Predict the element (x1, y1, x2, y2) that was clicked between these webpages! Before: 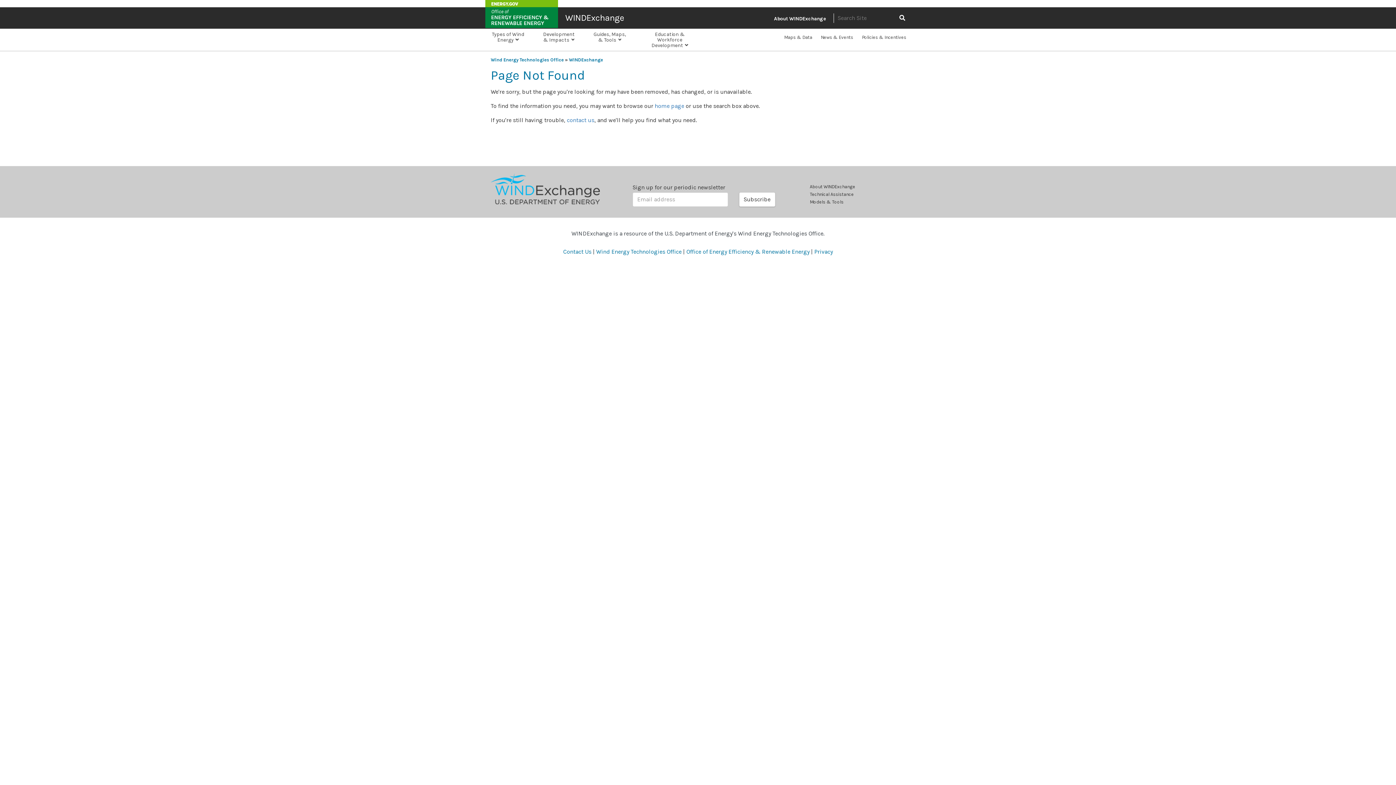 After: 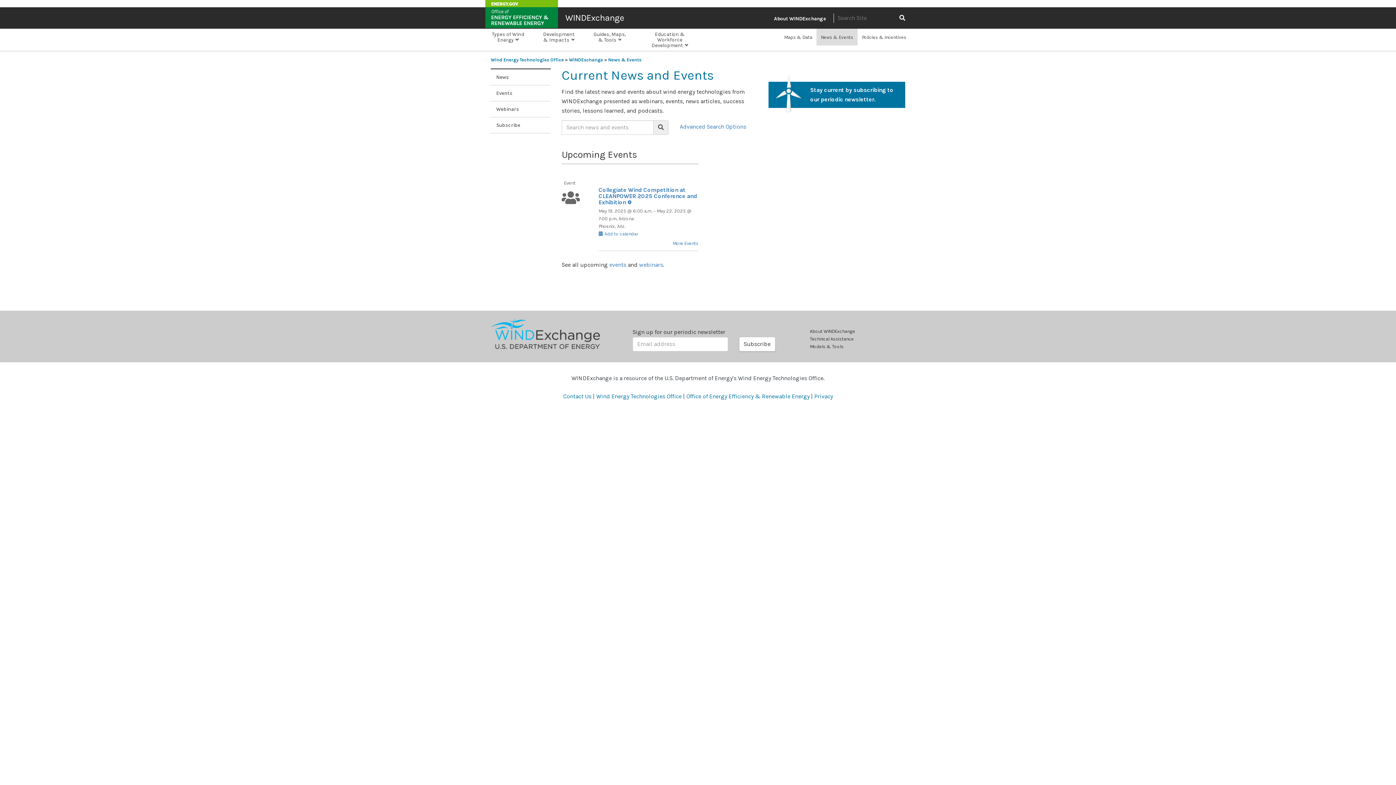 Action: label: News & Events bbox: (816, 28, 857, 45)